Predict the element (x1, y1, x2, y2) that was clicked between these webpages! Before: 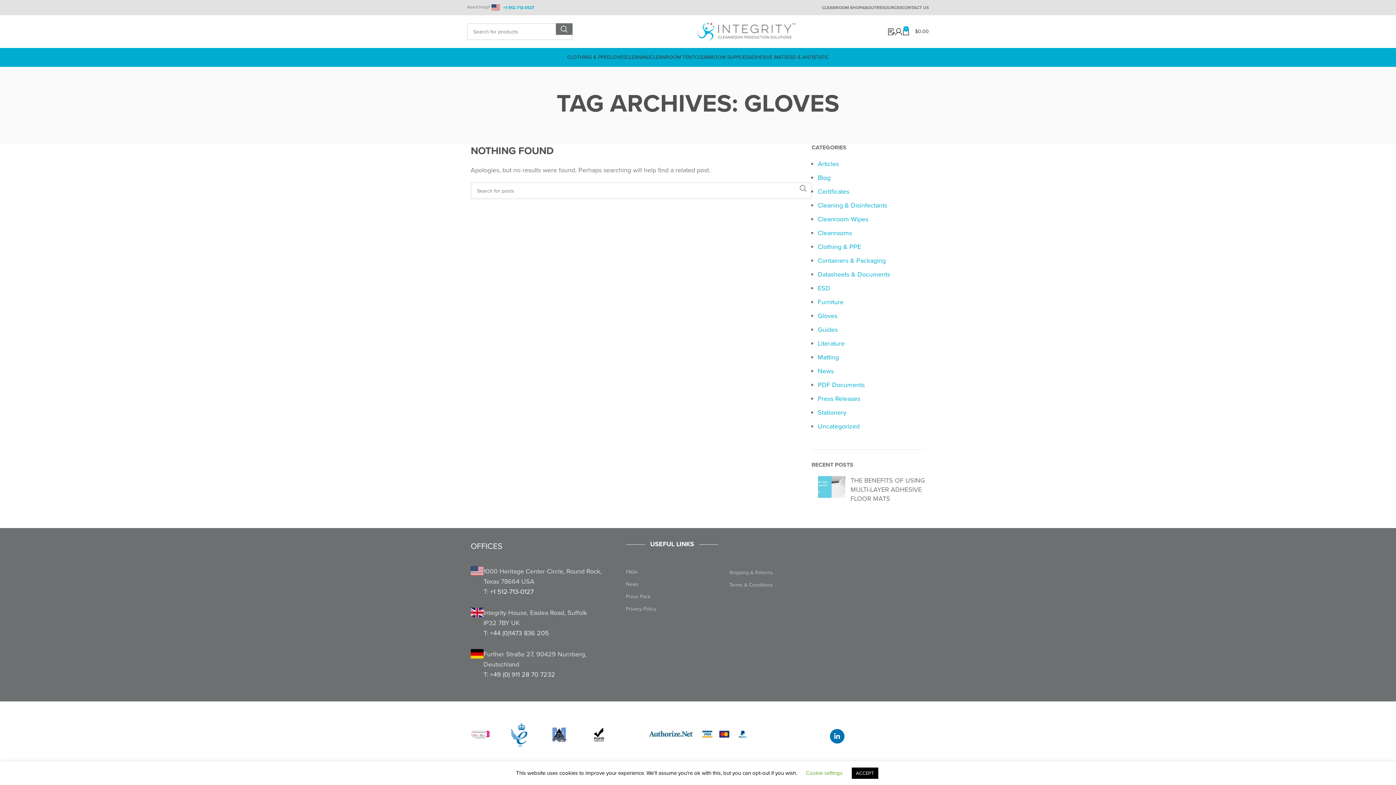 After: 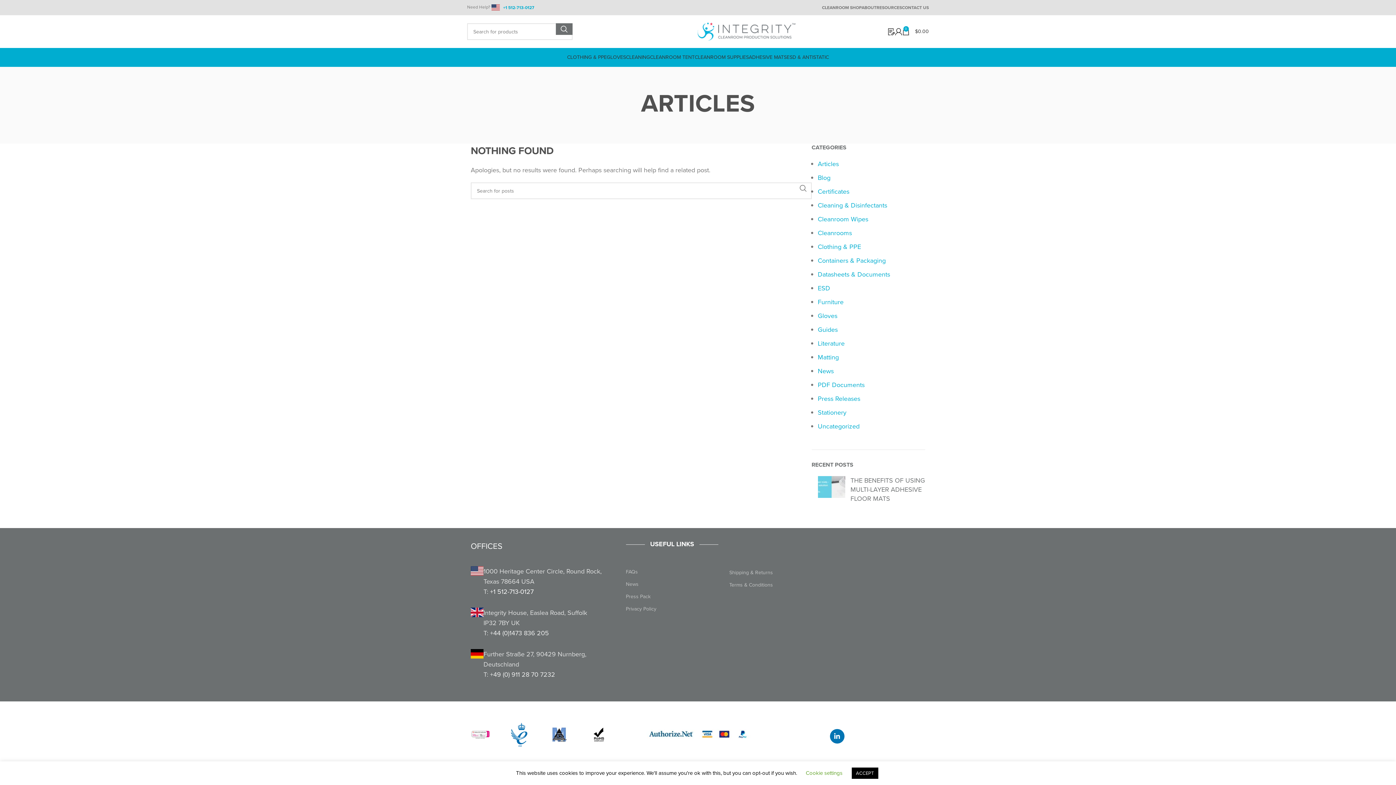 Action: label: Articles bbox: (818, 159, 839, 168)